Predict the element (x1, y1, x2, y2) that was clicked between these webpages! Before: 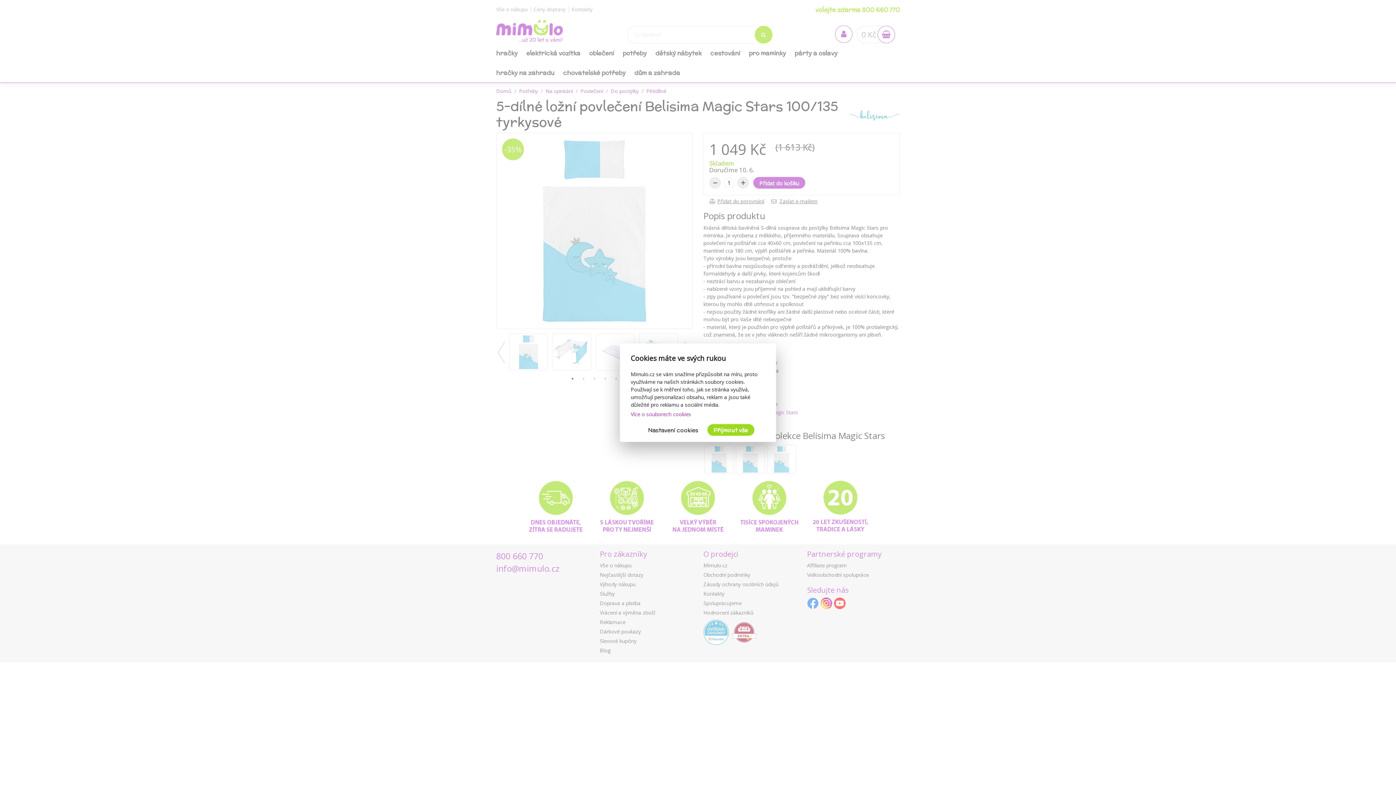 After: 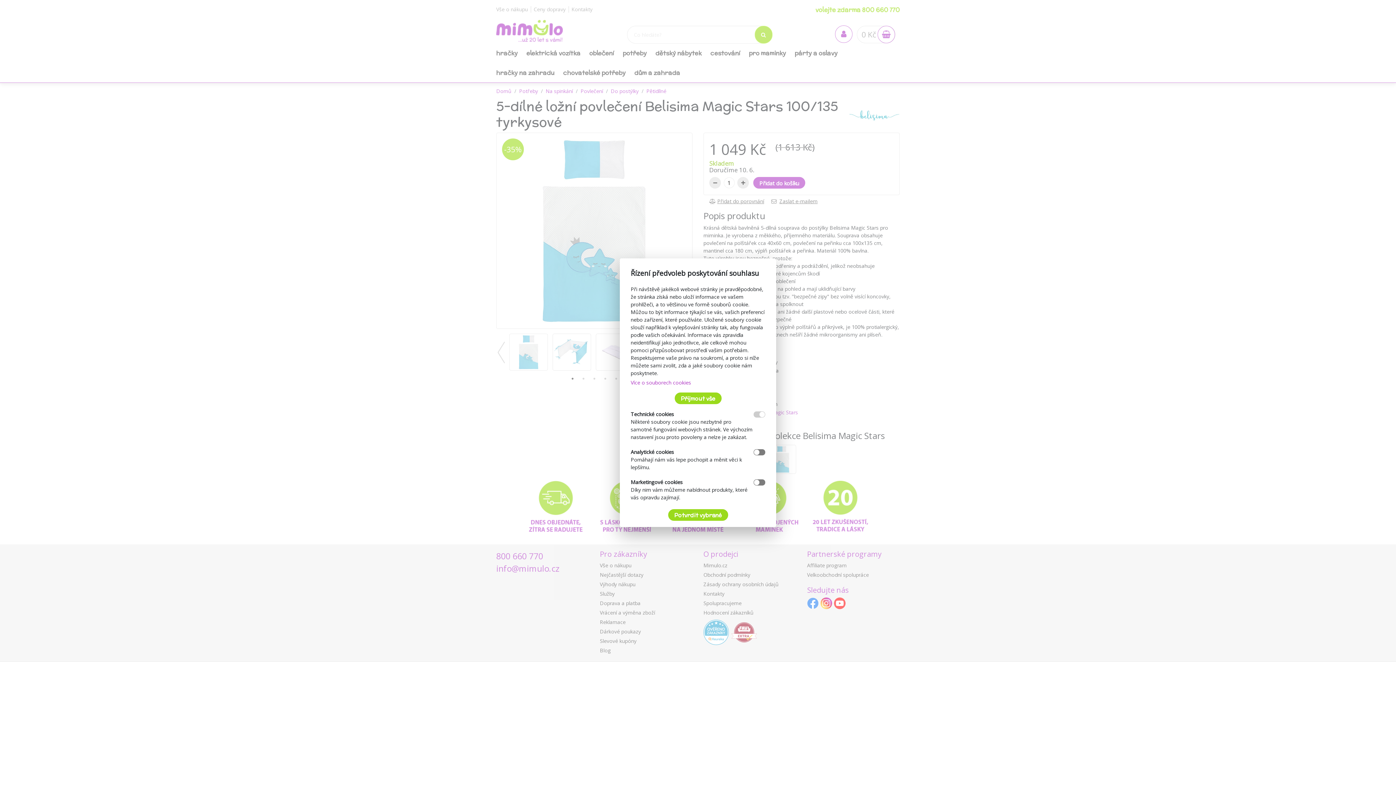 Action: label: Nastavení cookies bbox: (642, 424, 704, 435)